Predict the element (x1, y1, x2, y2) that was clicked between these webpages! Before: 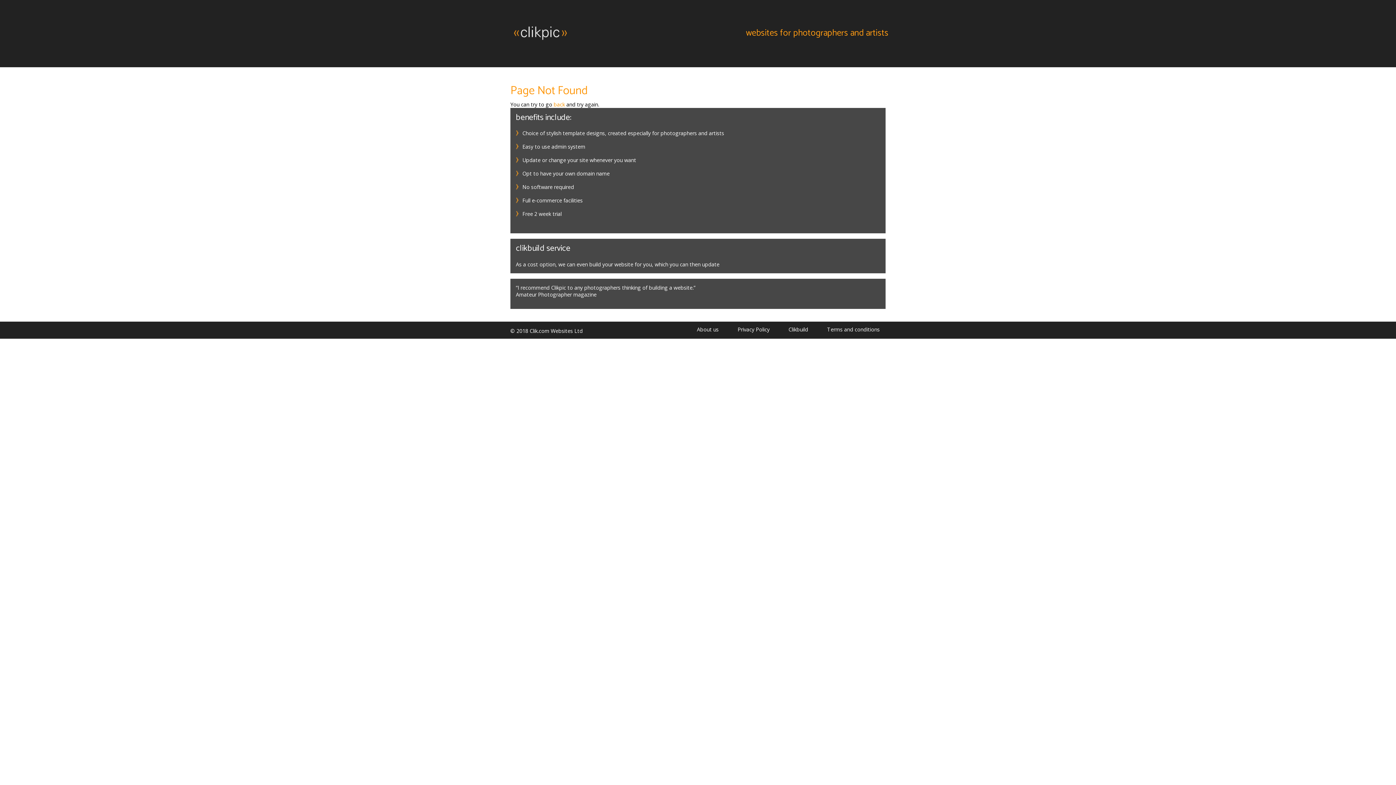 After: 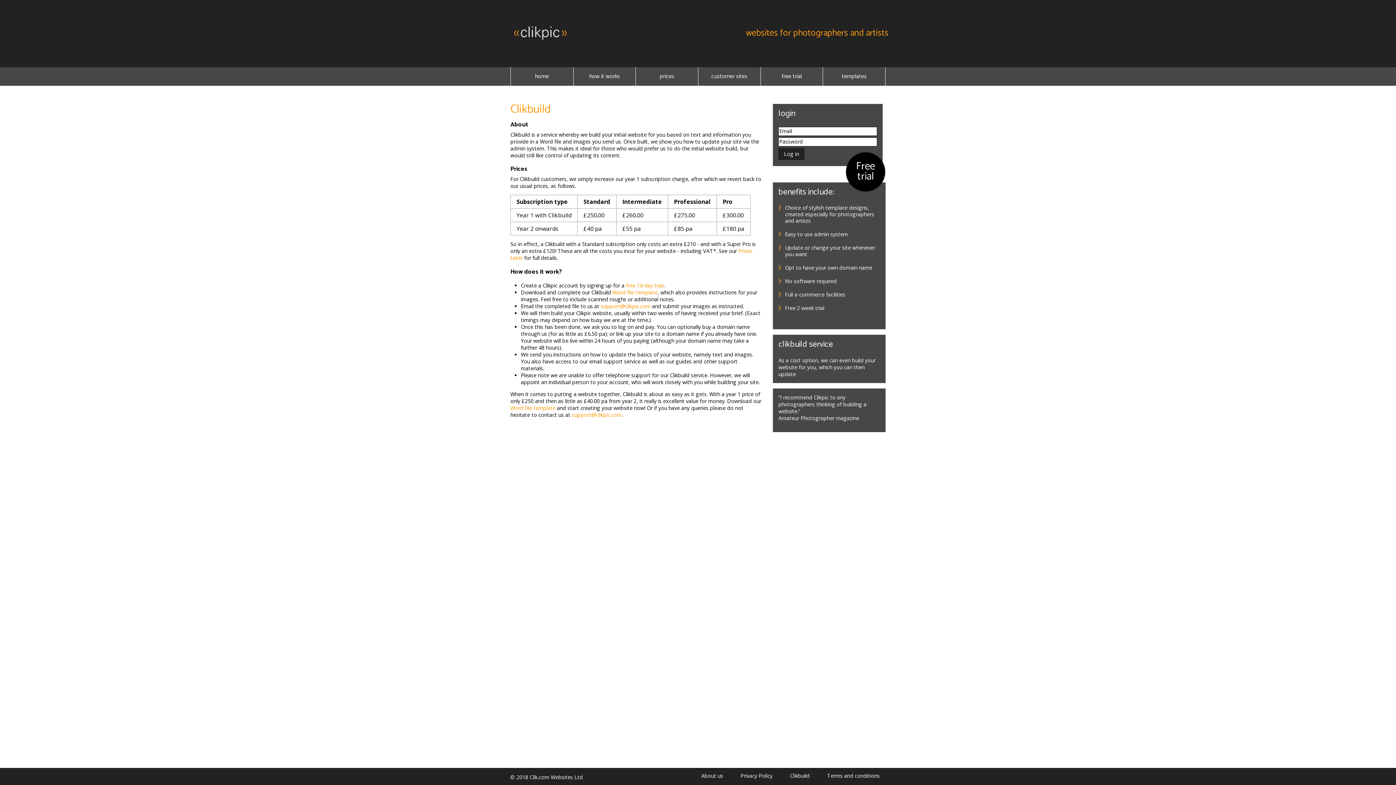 Action: bbox: (516, 241, 570, 255) label: clikbuild service